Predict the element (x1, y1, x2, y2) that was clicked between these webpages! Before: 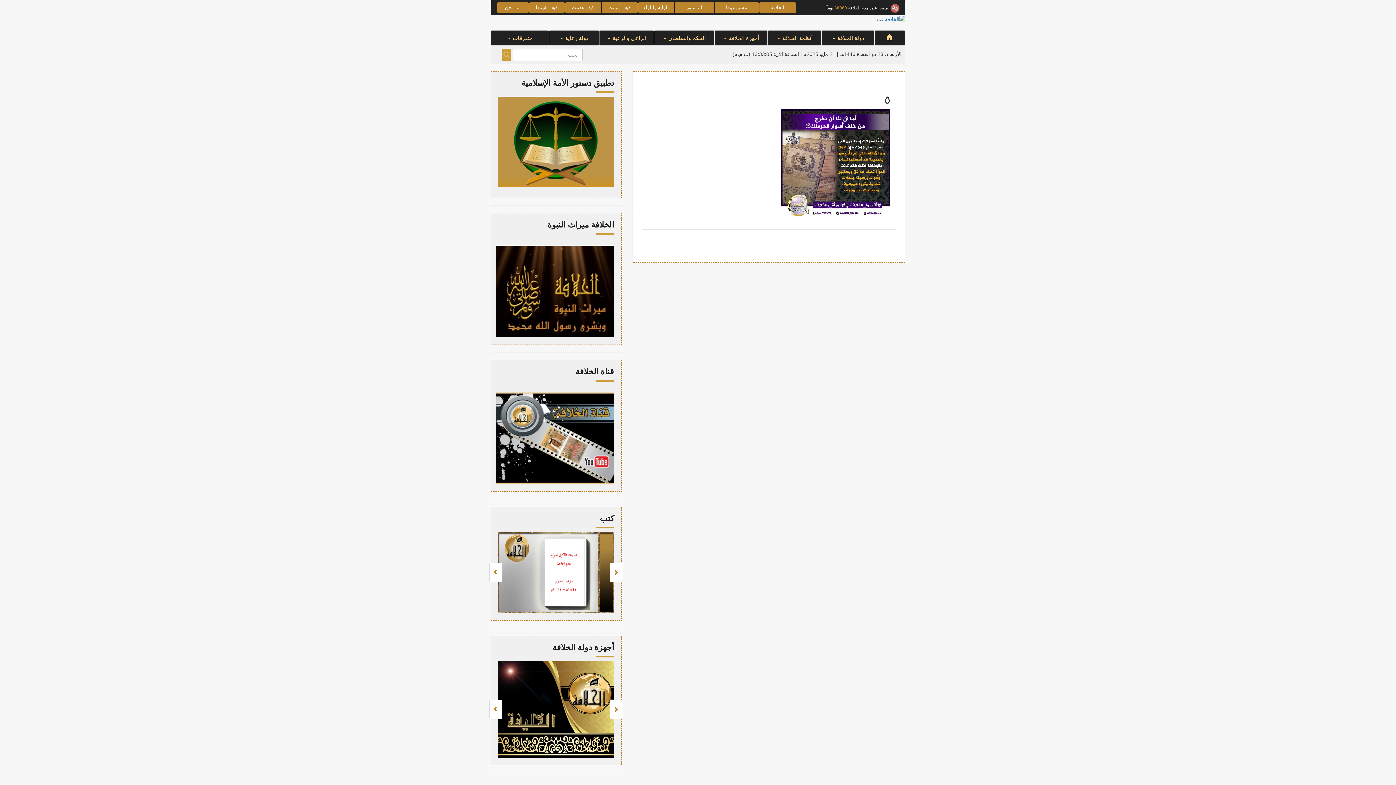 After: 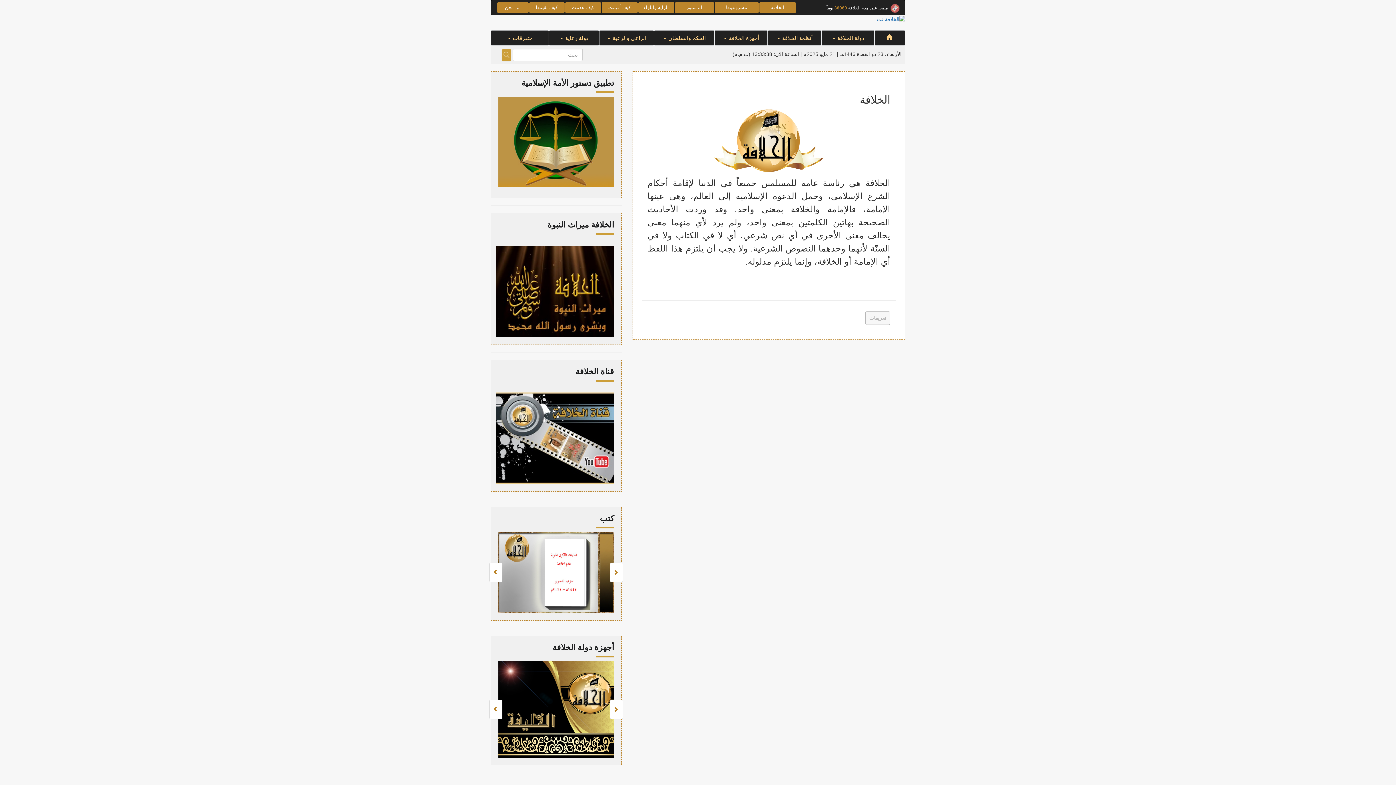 Action: label: الخلافة bbox: (759, 2, 795, 13)